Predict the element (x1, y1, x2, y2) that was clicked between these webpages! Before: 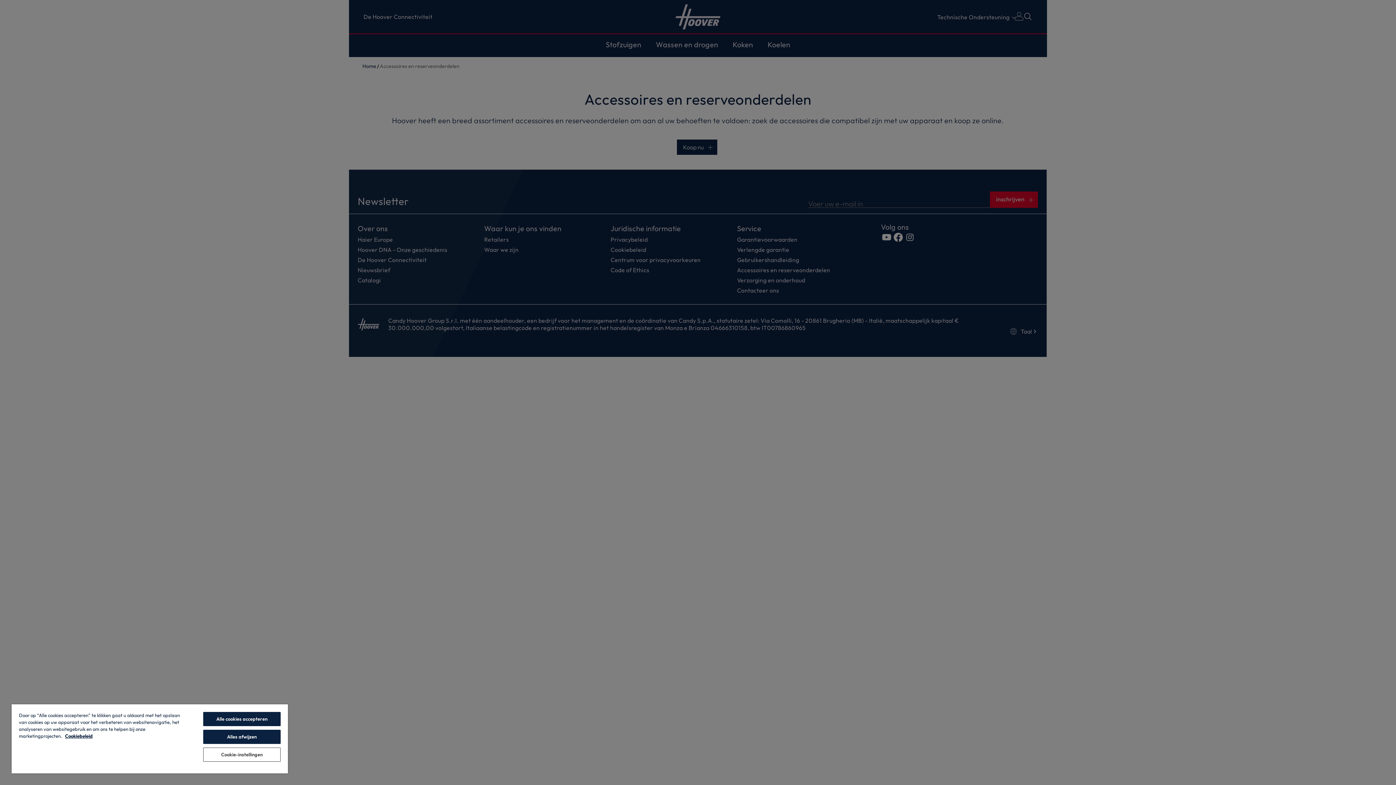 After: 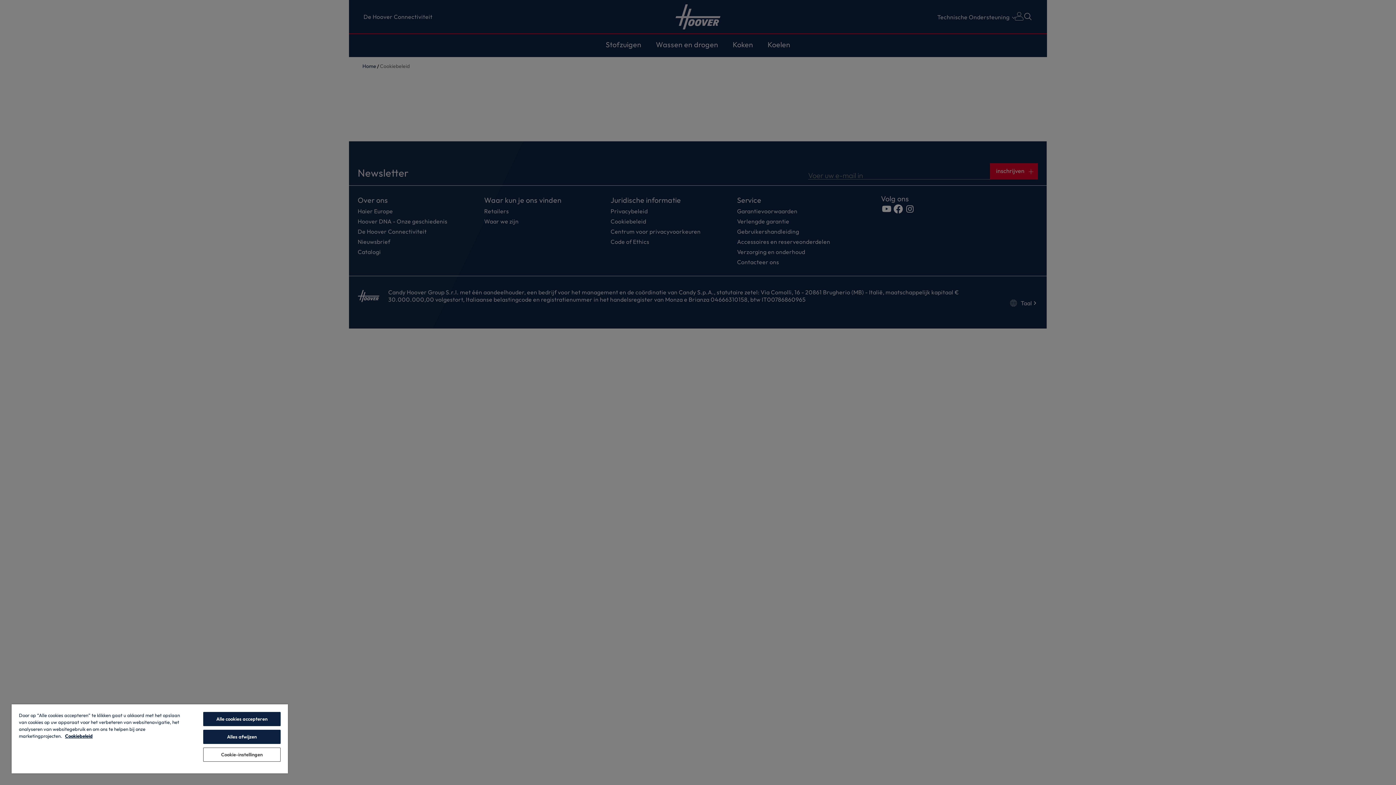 Action: label: Meer informatie over uw privacy, opent in een nieuw tabblad bbox: (65, 733, 92, 739)